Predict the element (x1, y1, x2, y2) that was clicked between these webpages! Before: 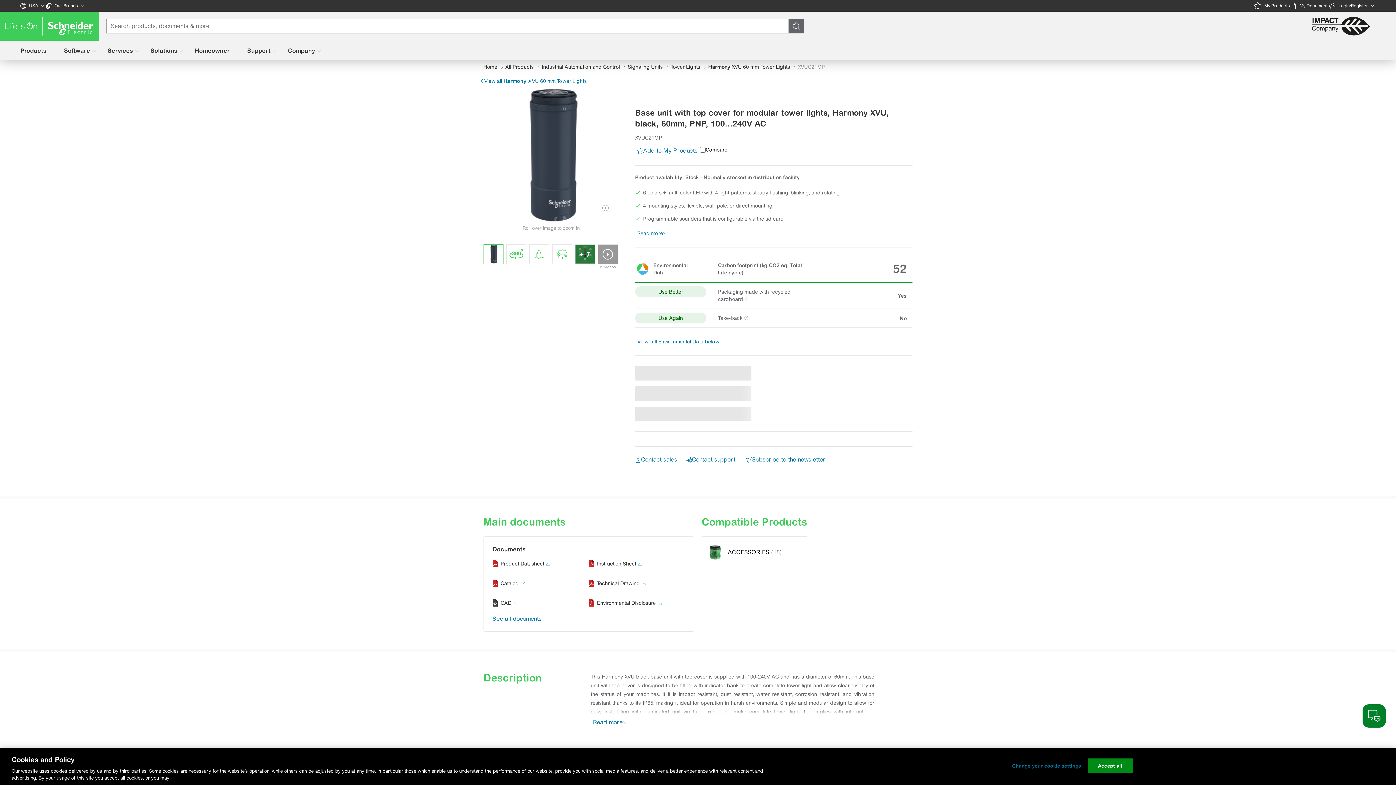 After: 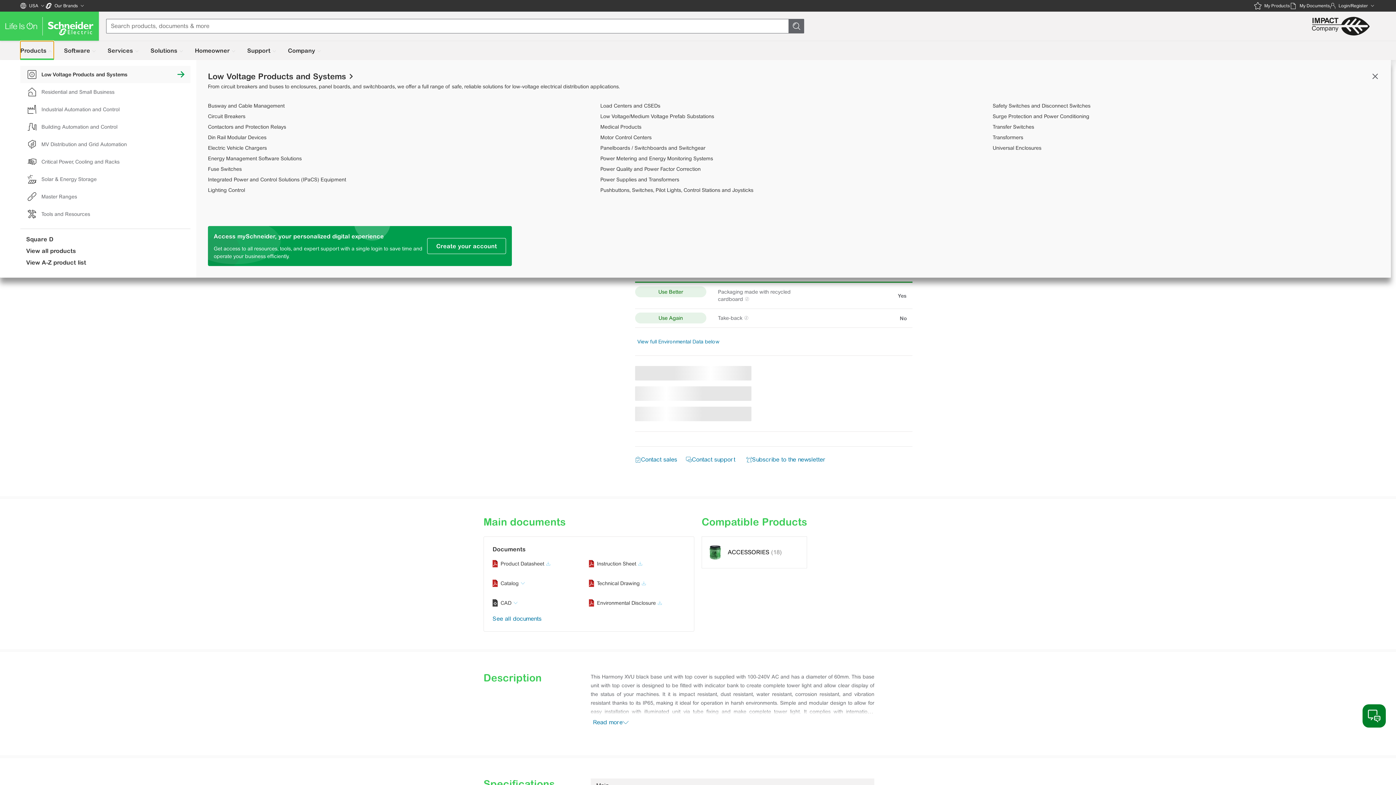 Action: bbox: (20, 41, 53, 60) label: Products